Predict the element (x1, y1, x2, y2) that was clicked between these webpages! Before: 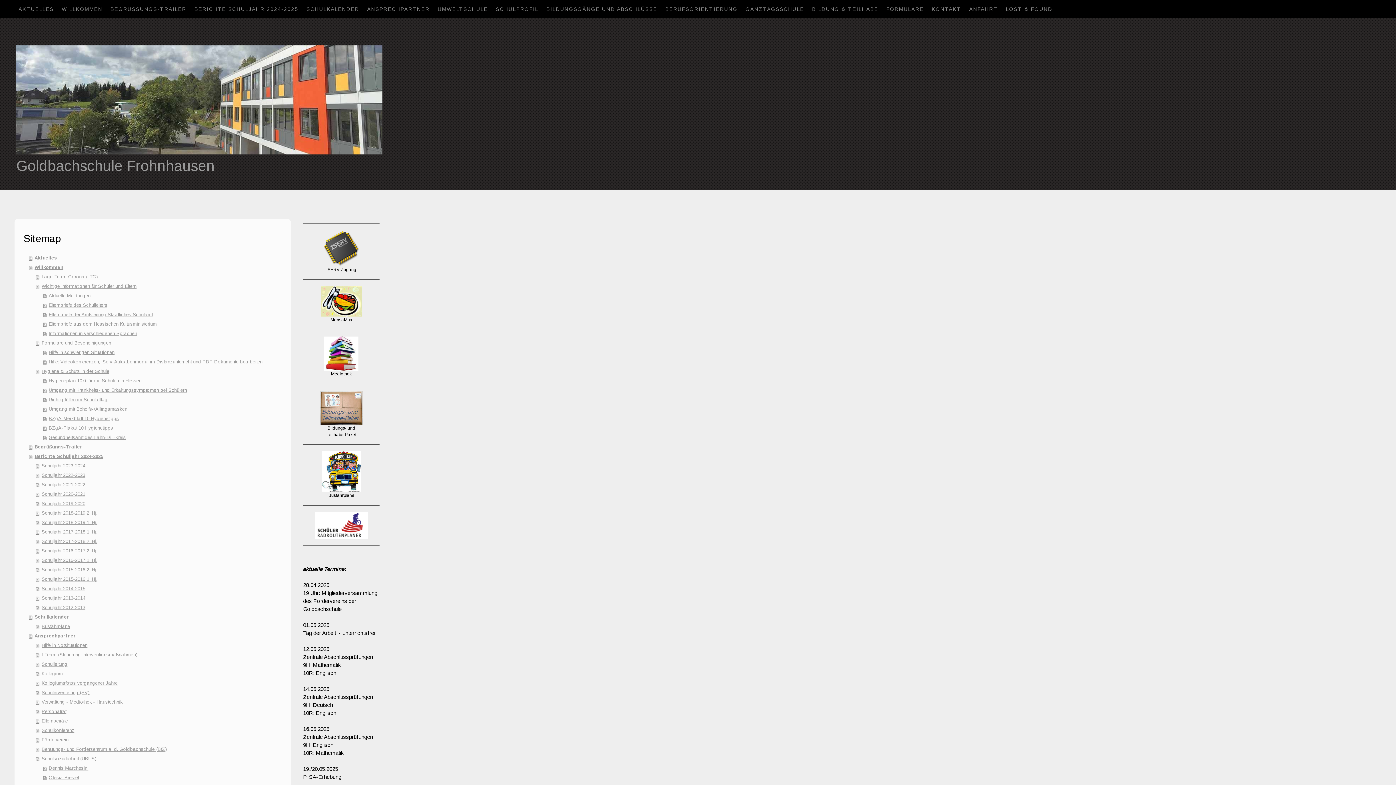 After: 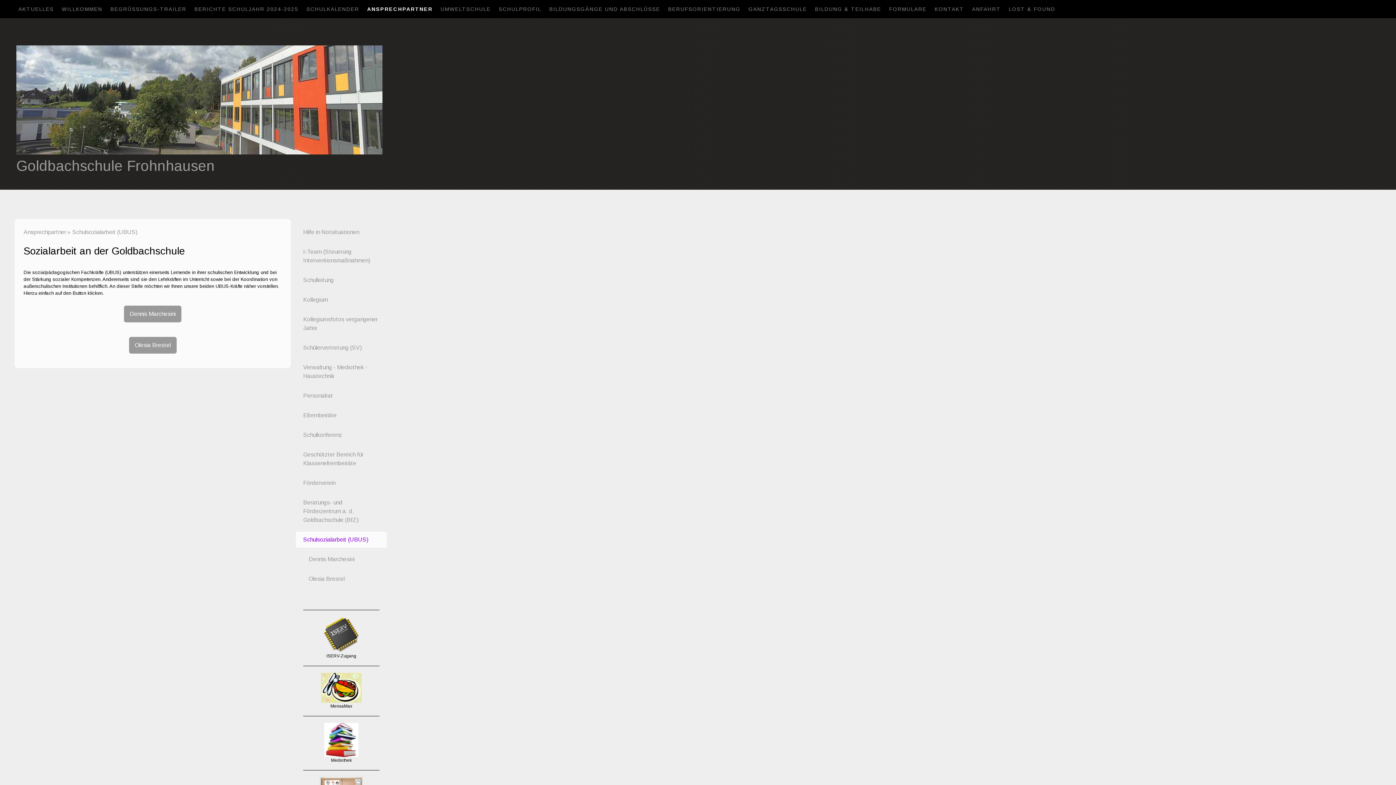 Action: bbox: (36, 754, 283, 763) label: Schulsozialarbeit (UBUS)